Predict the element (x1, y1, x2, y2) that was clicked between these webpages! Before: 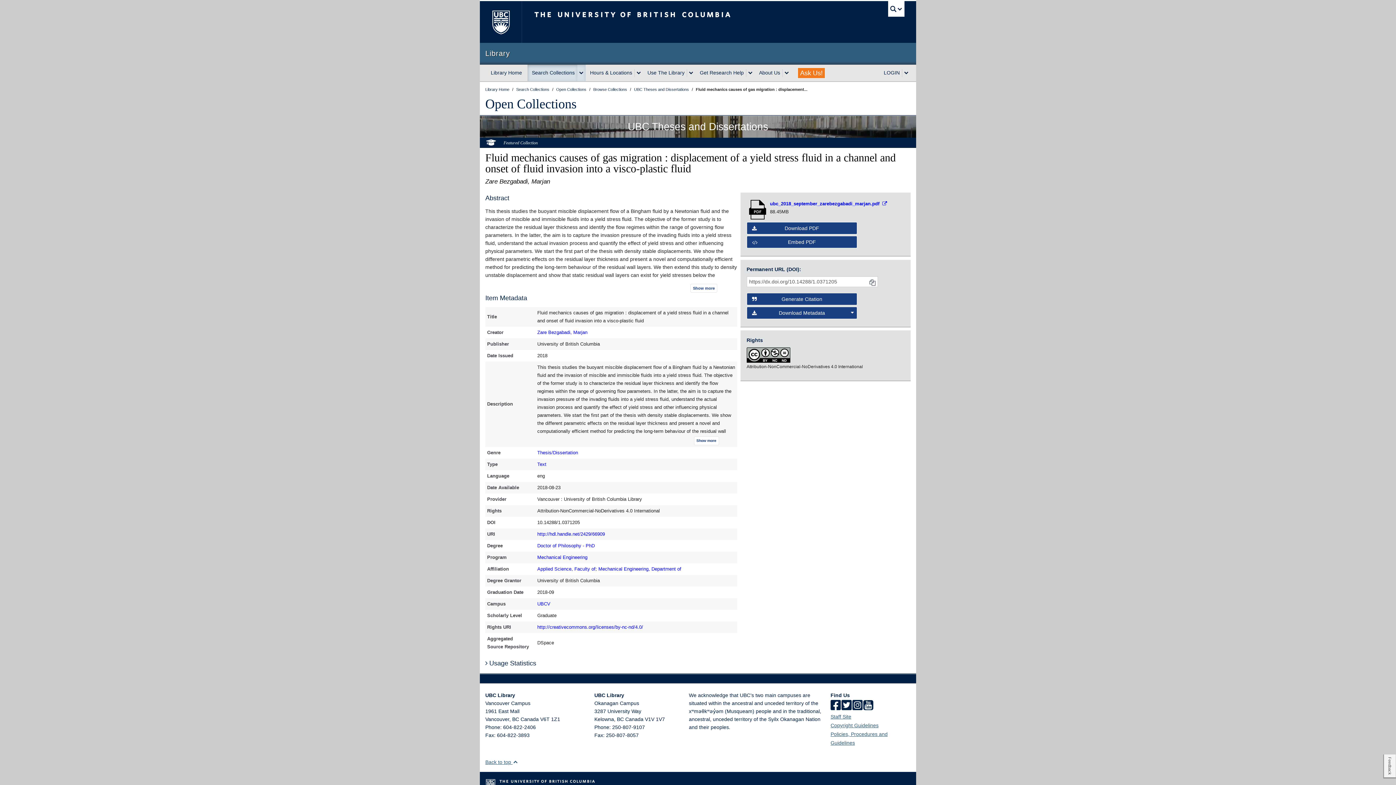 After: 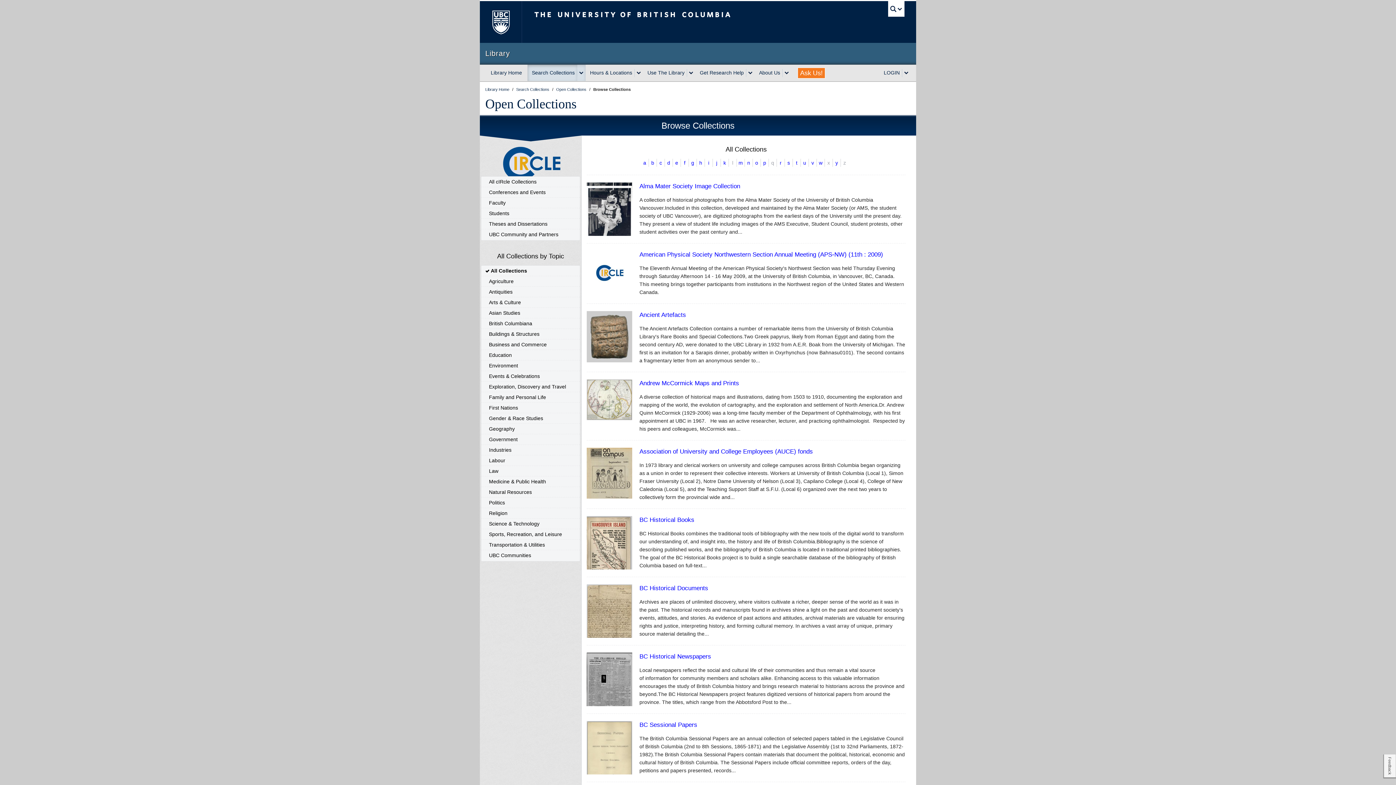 Action: bbox: (593, 87, 628, 91) label: Browse Collections 